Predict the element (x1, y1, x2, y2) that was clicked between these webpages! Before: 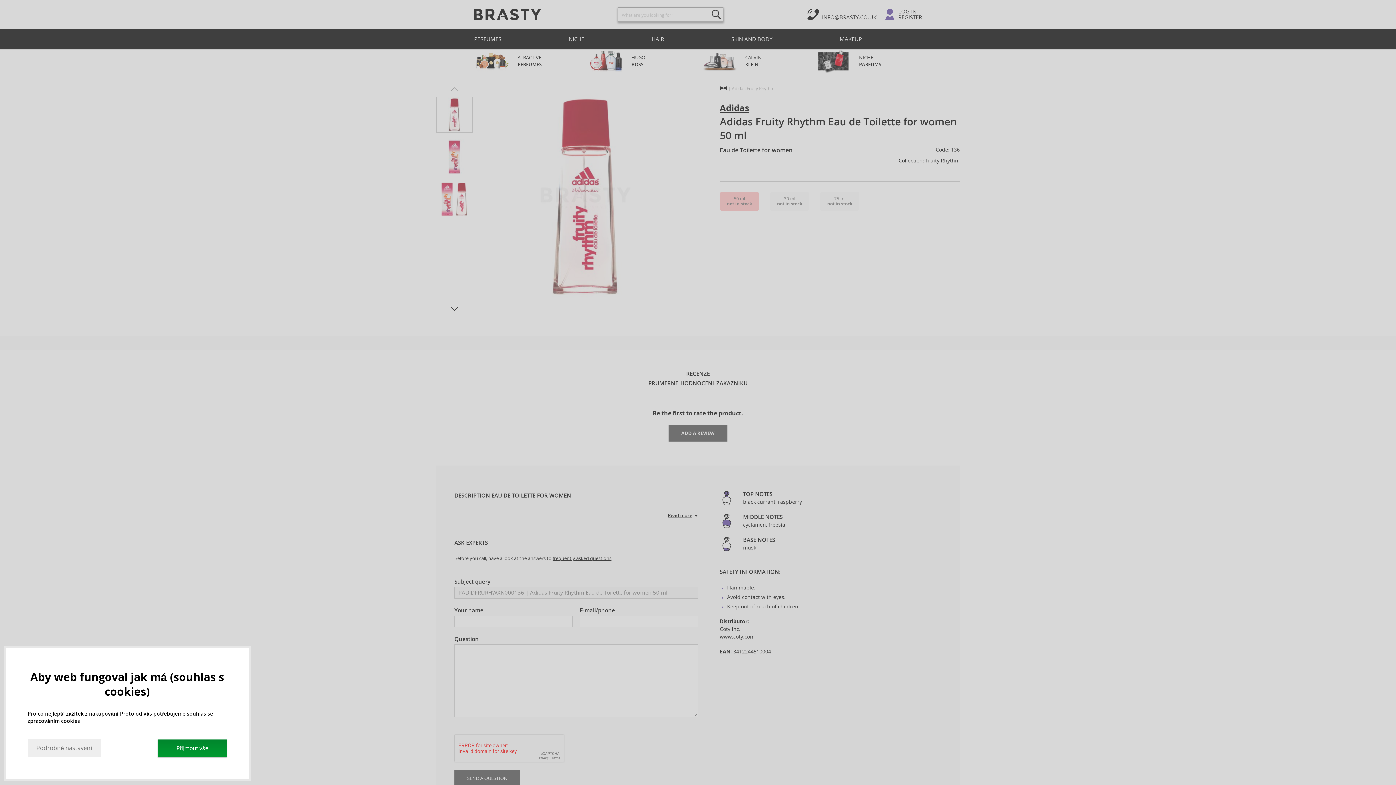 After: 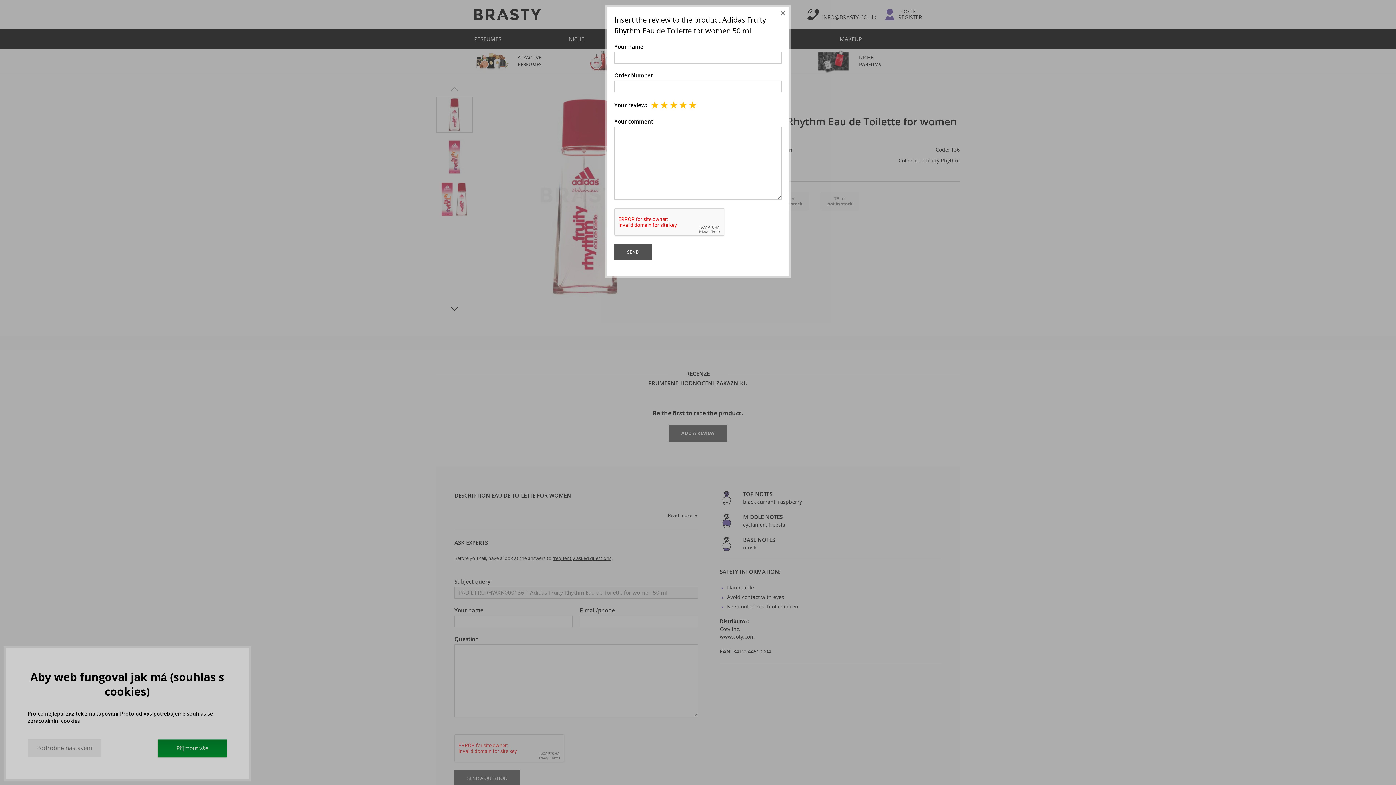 Action: label: ADD A REVIEW bbox: (668, 425, 727, 441)